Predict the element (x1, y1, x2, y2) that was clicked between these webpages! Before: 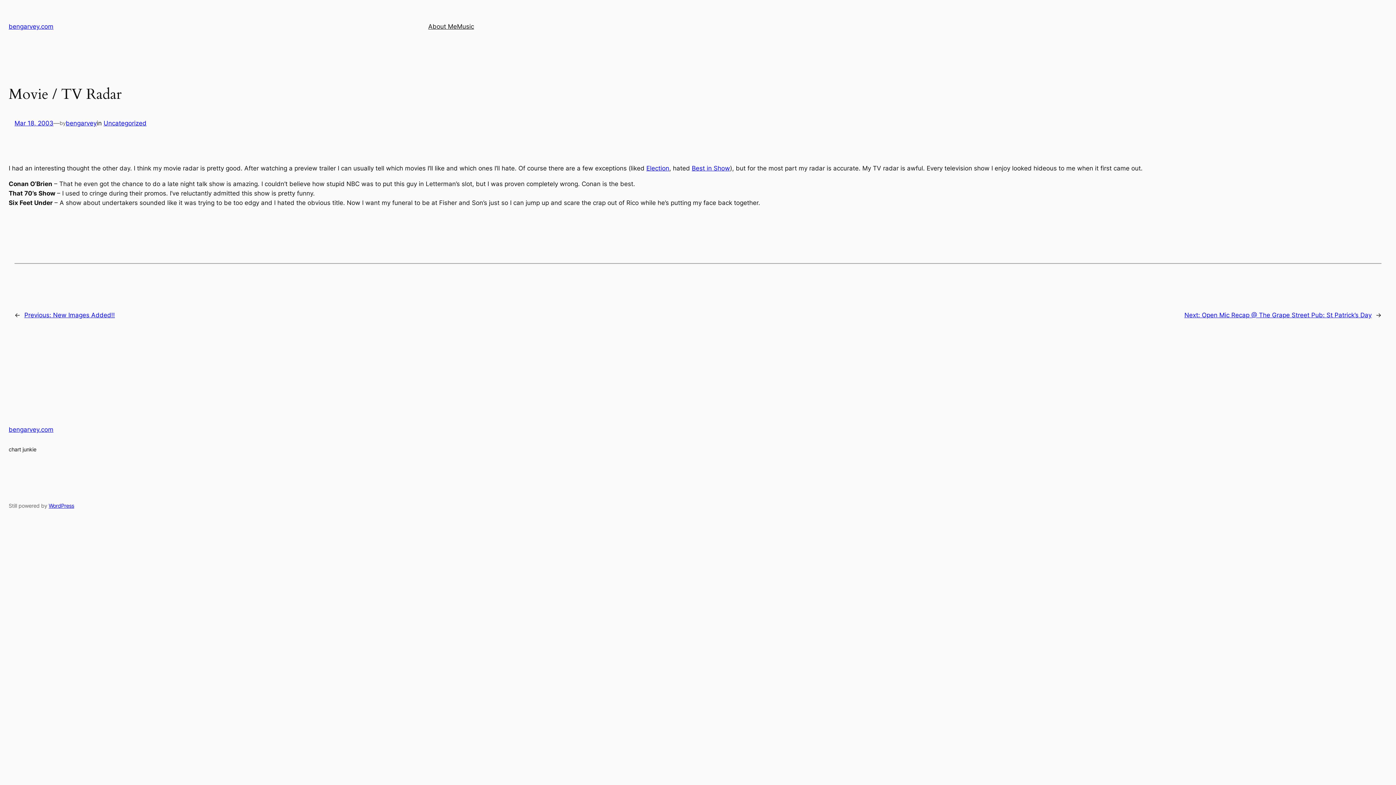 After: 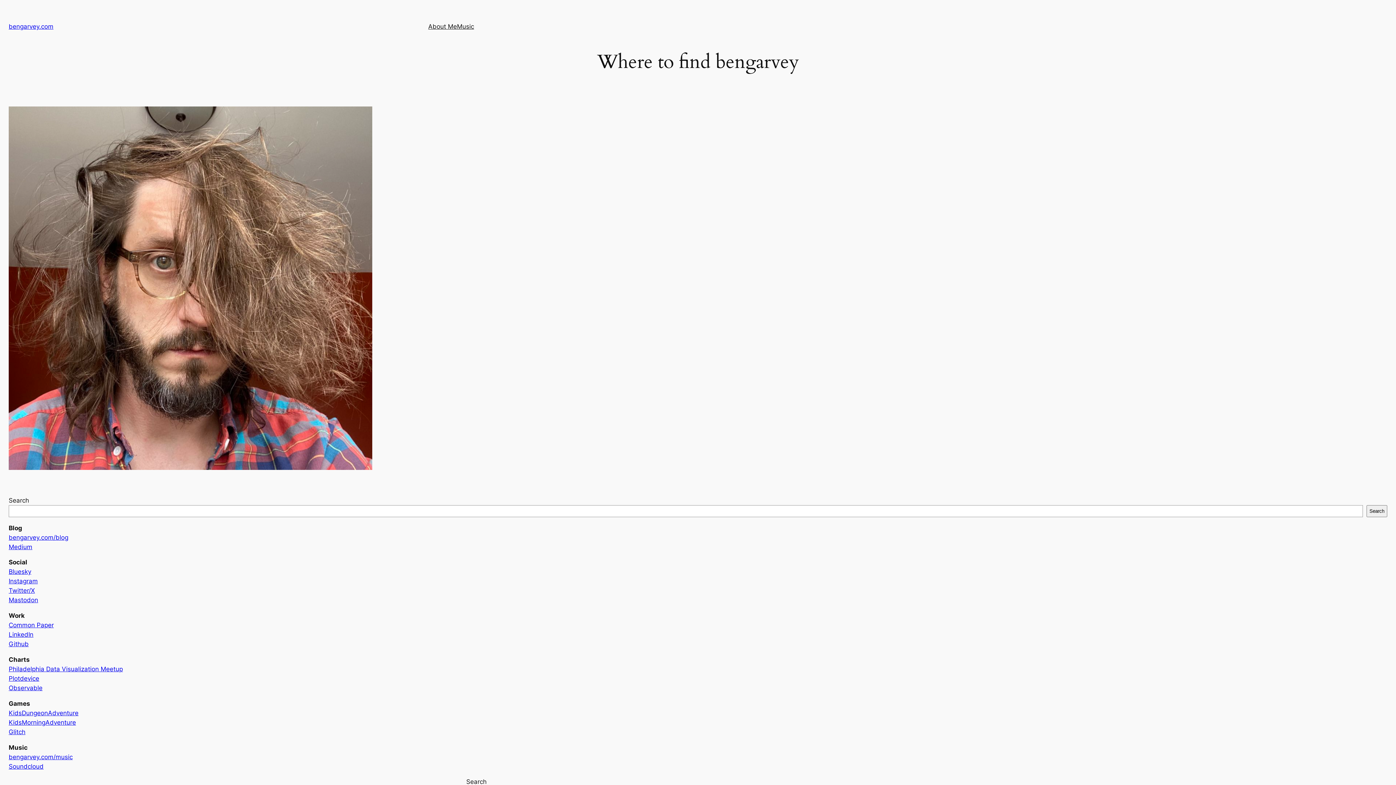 Action: label: bengarvey.com bbox: (8, 22, 53, 30)